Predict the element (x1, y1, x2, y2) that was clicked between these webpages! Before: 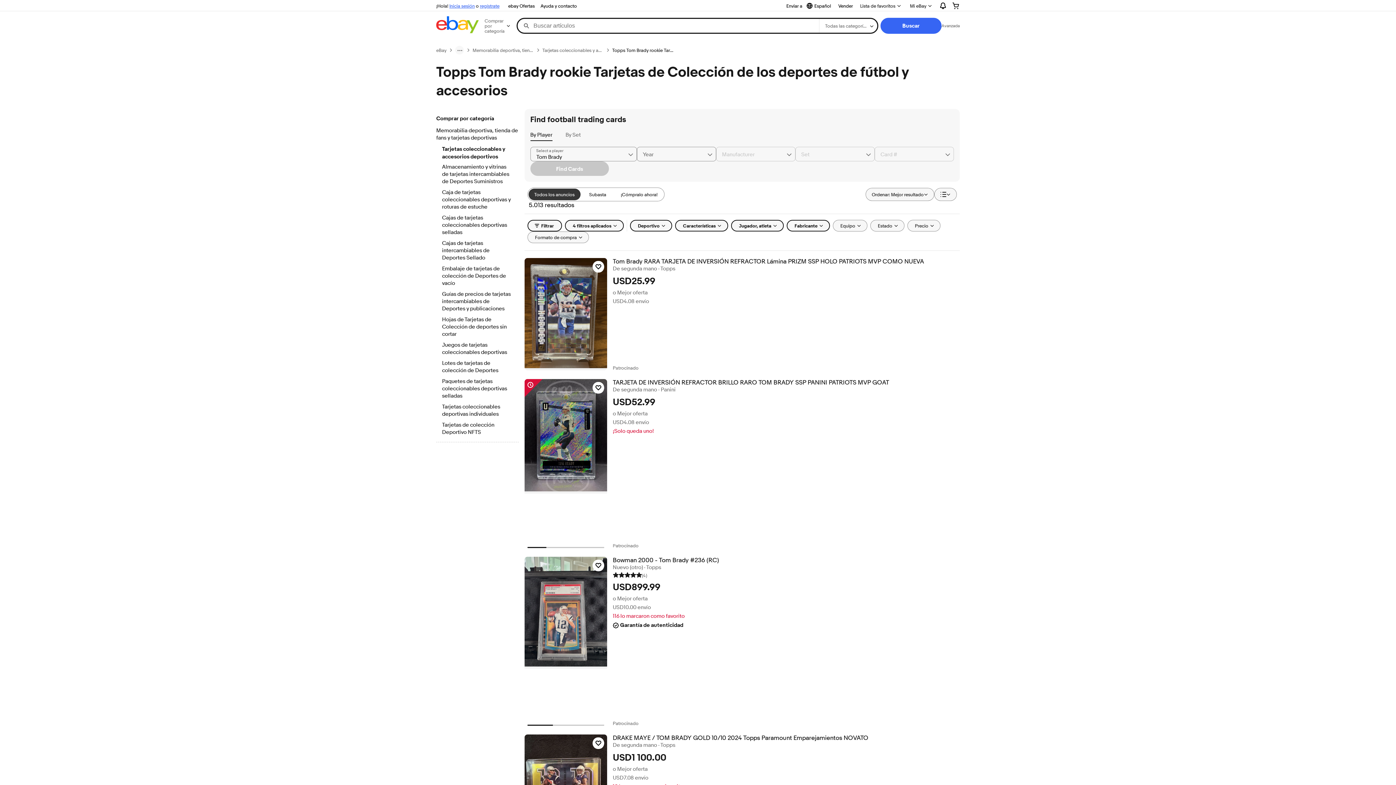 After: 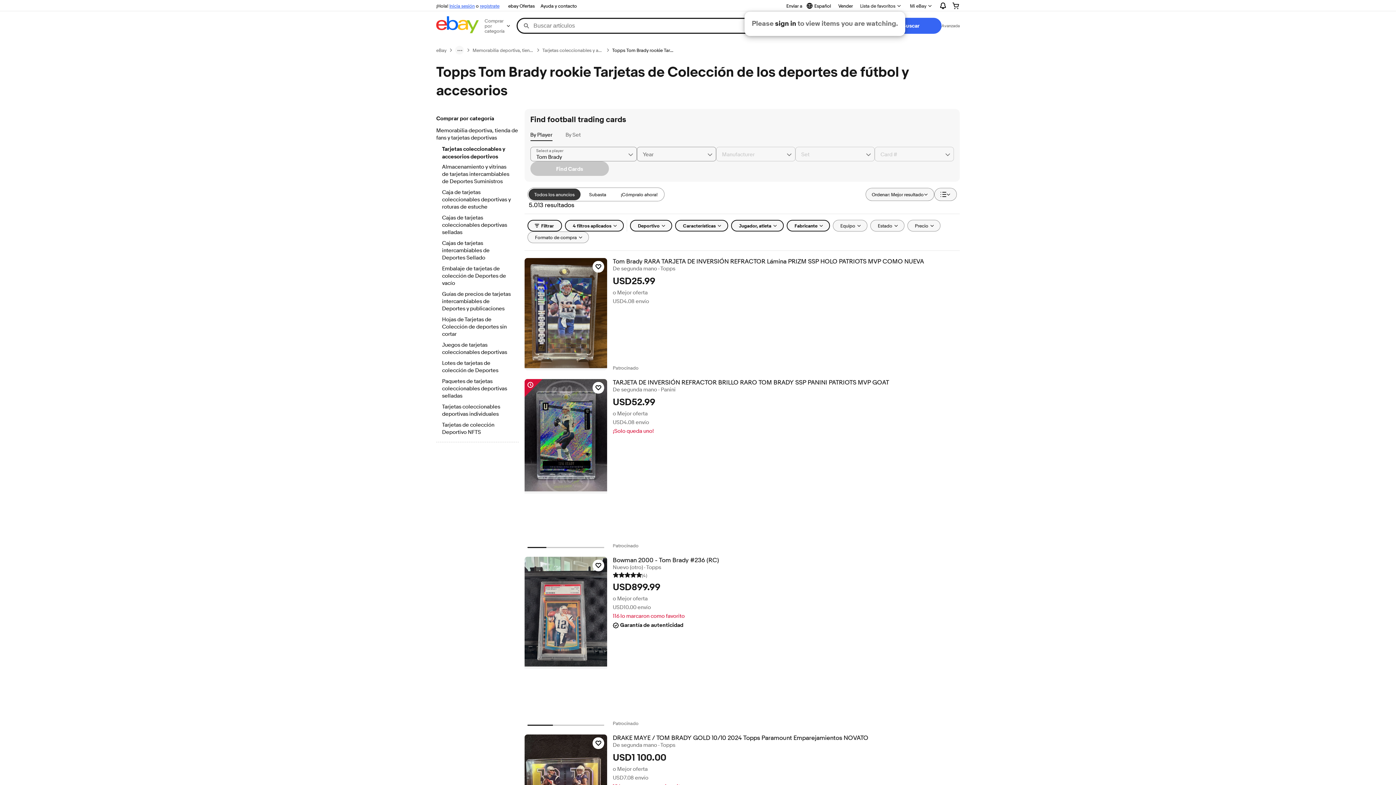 Action: label: Lista de favoritos bbox: (856, 0, 905, 11)